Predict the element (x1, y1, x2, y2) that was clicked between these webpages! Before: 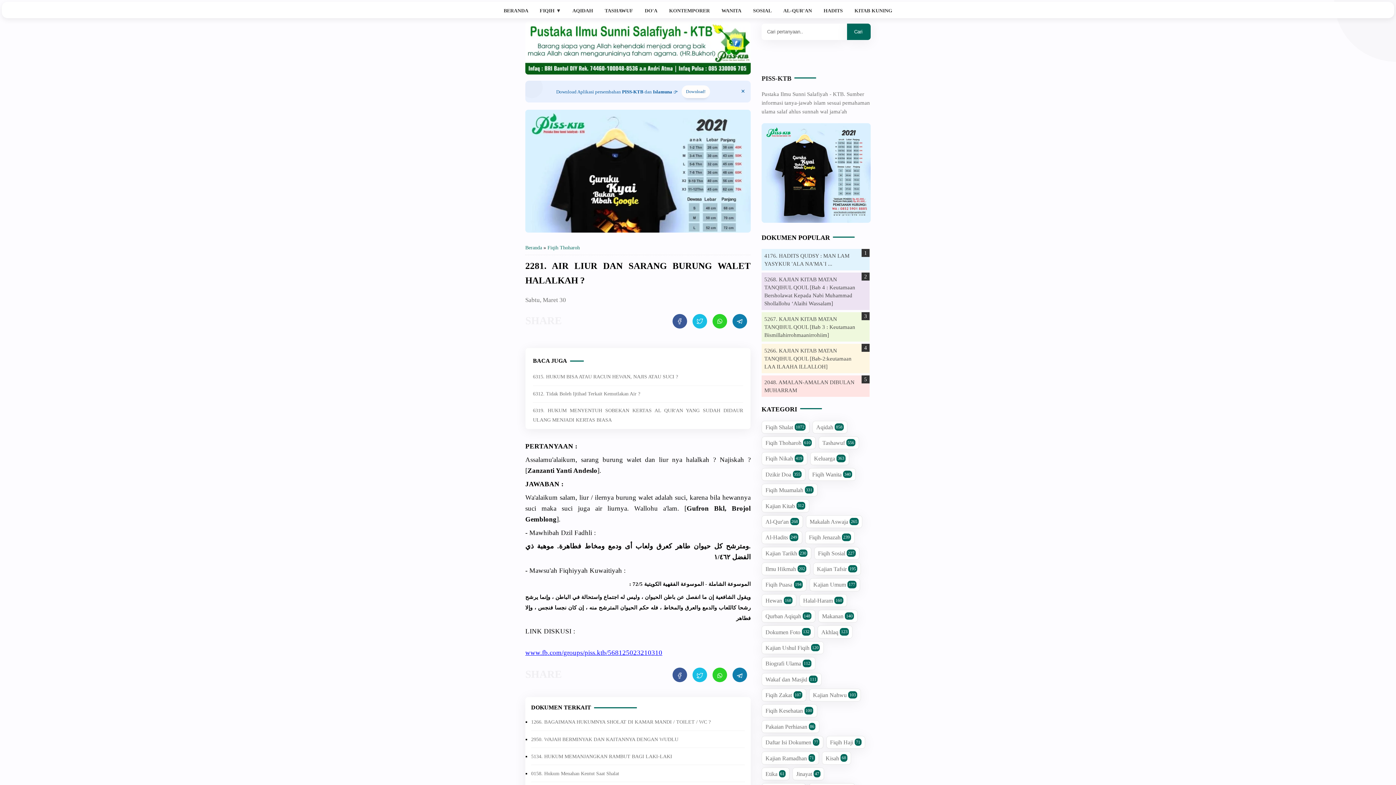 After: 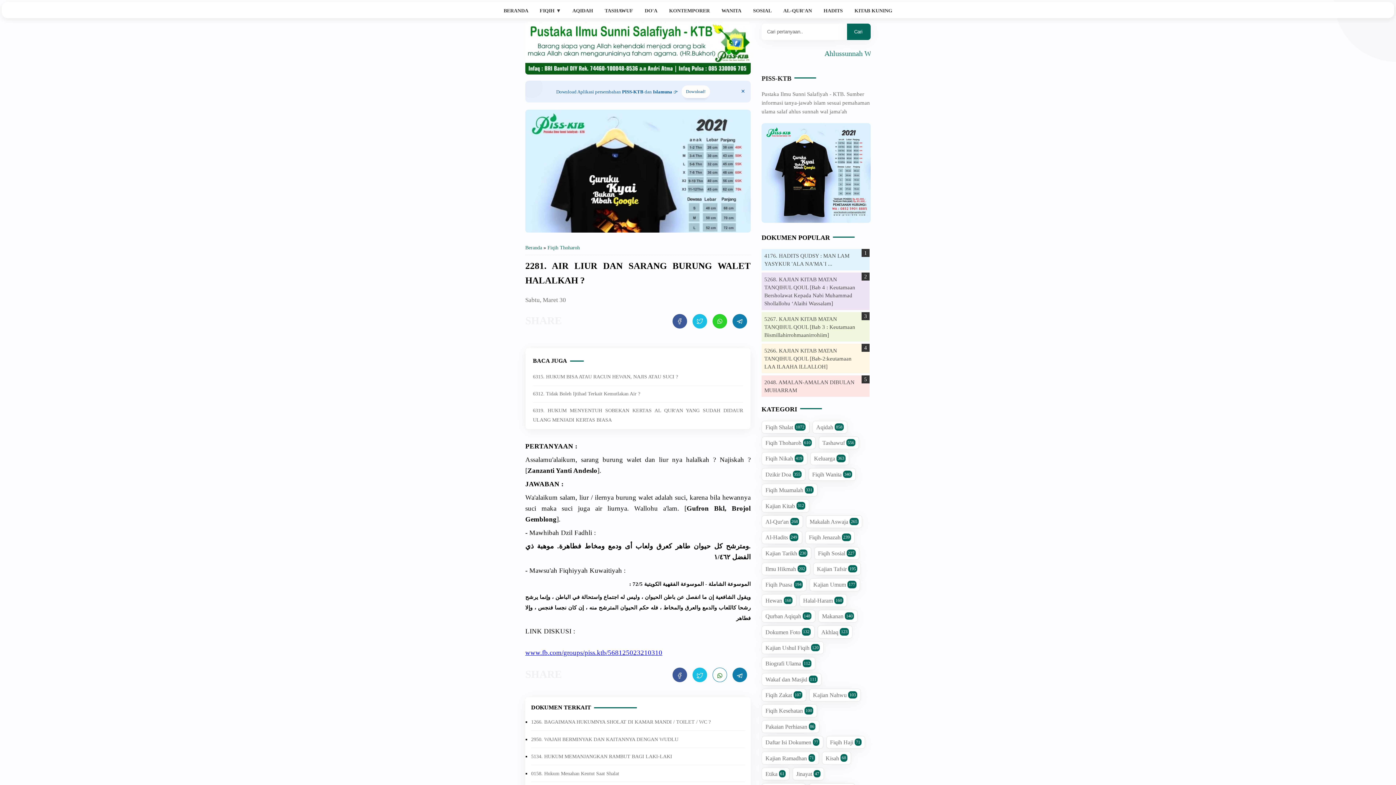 Action: bbox: (712, 668, 727, 682) label: share artikel ini